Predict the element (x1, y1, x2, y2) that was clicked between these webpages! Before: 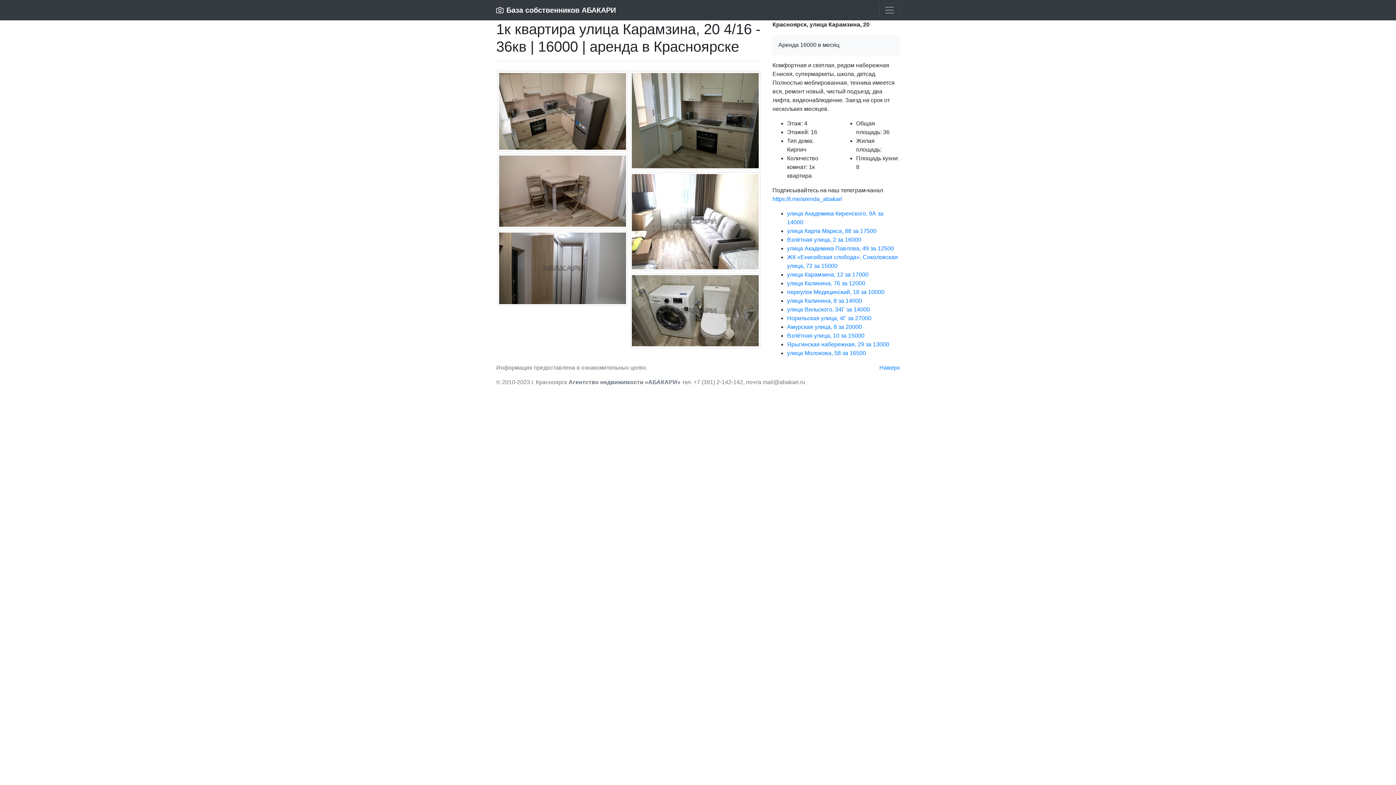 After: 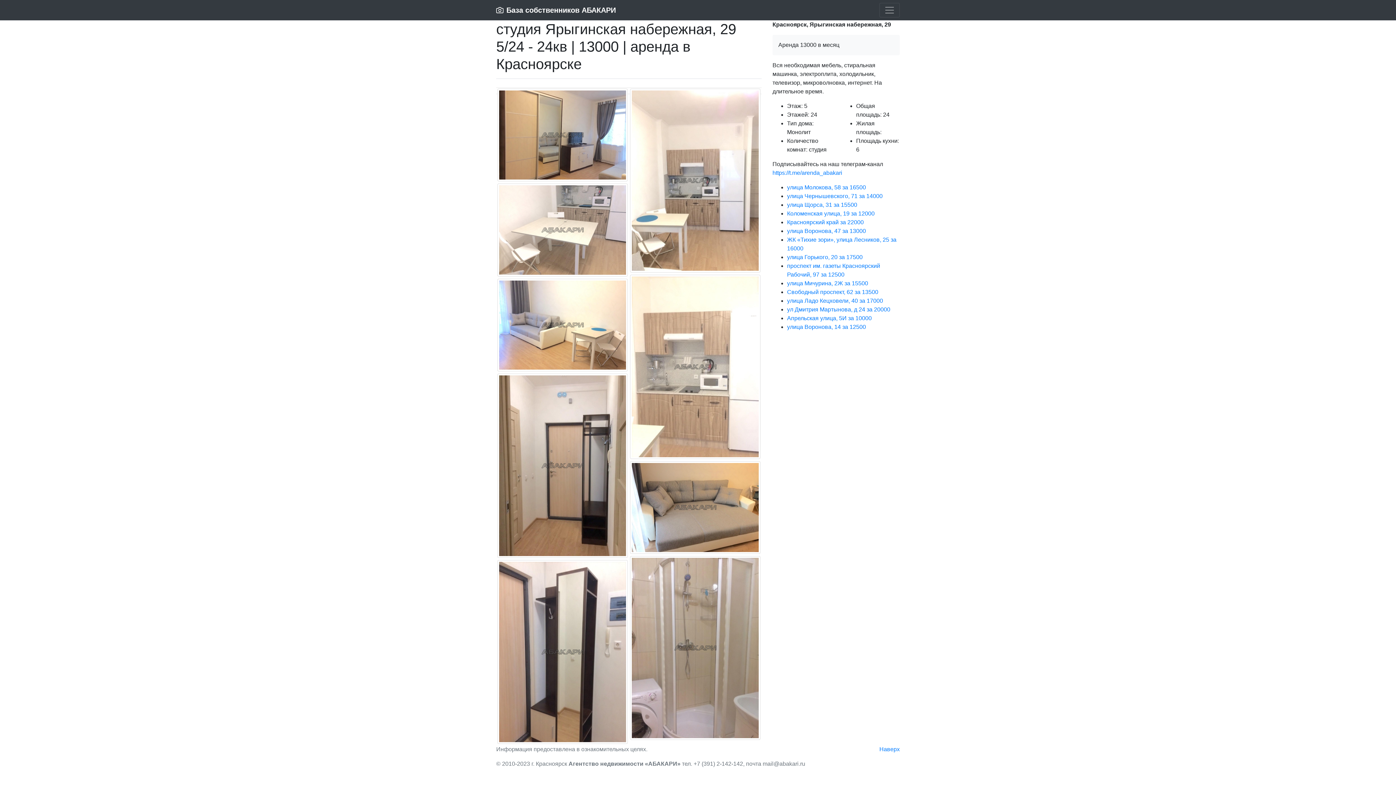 Action: bbox: (787, 341, 889, 347) label: Ярыгинская набережная, 29 за 13000